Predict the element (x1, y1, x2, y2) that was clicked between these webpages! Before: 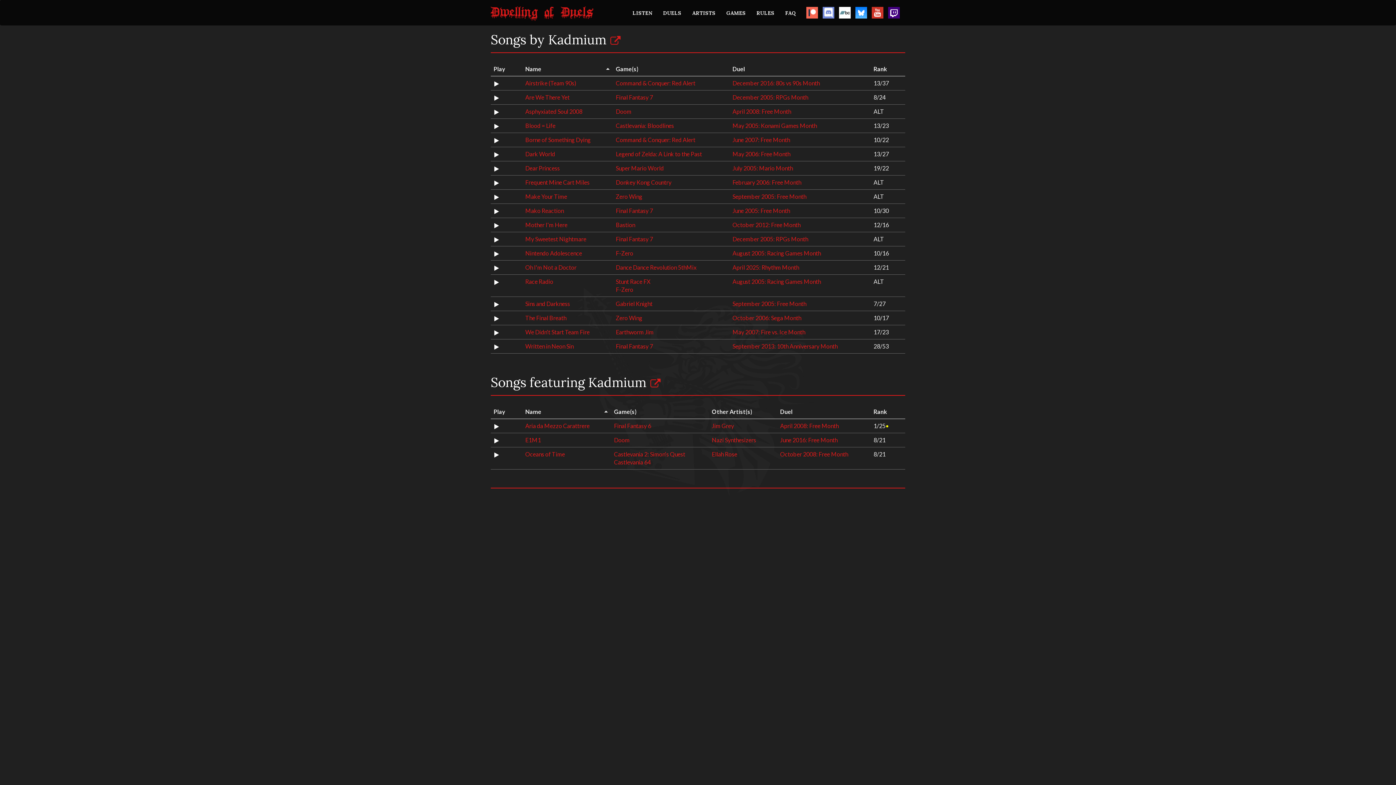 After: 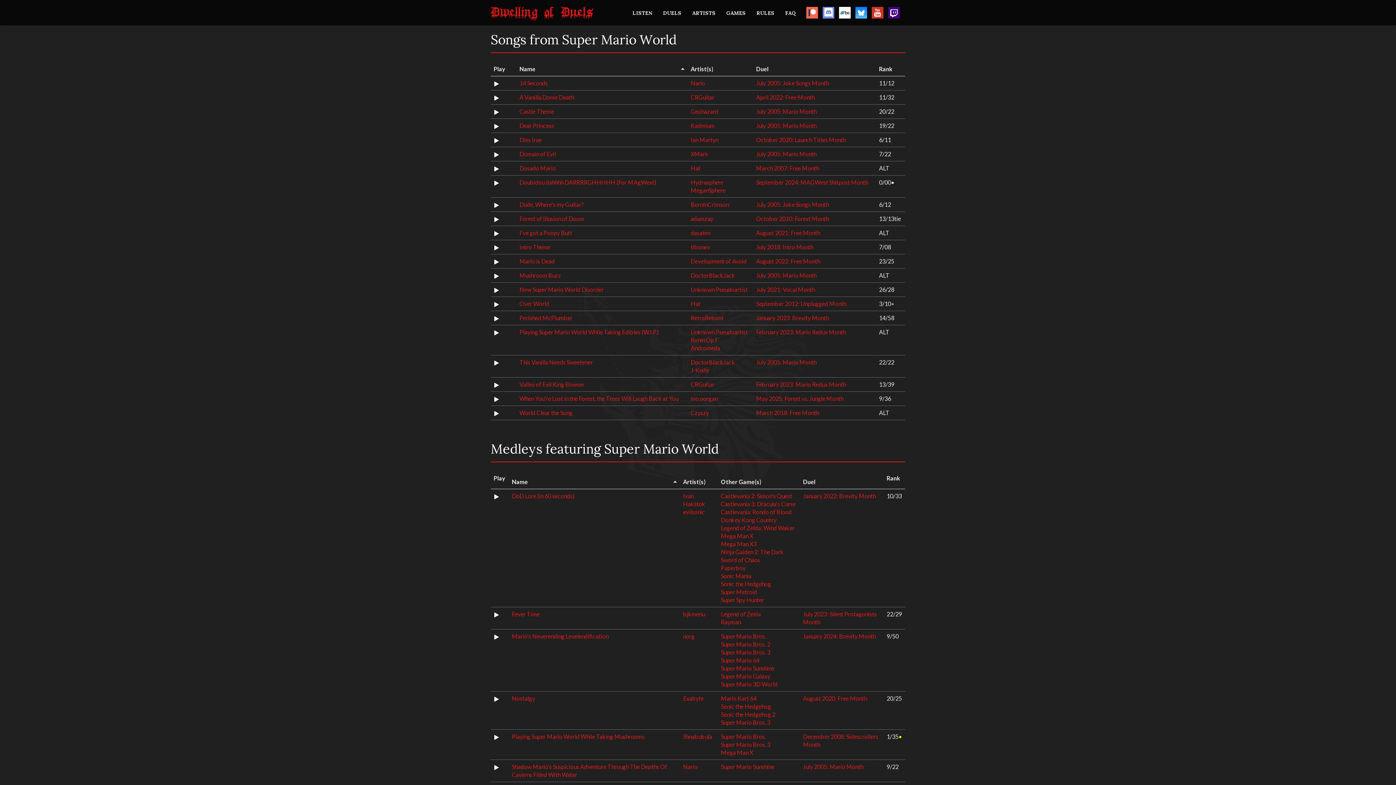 Action: label: Super Mario World bbox: (616, 164, 664, 171)